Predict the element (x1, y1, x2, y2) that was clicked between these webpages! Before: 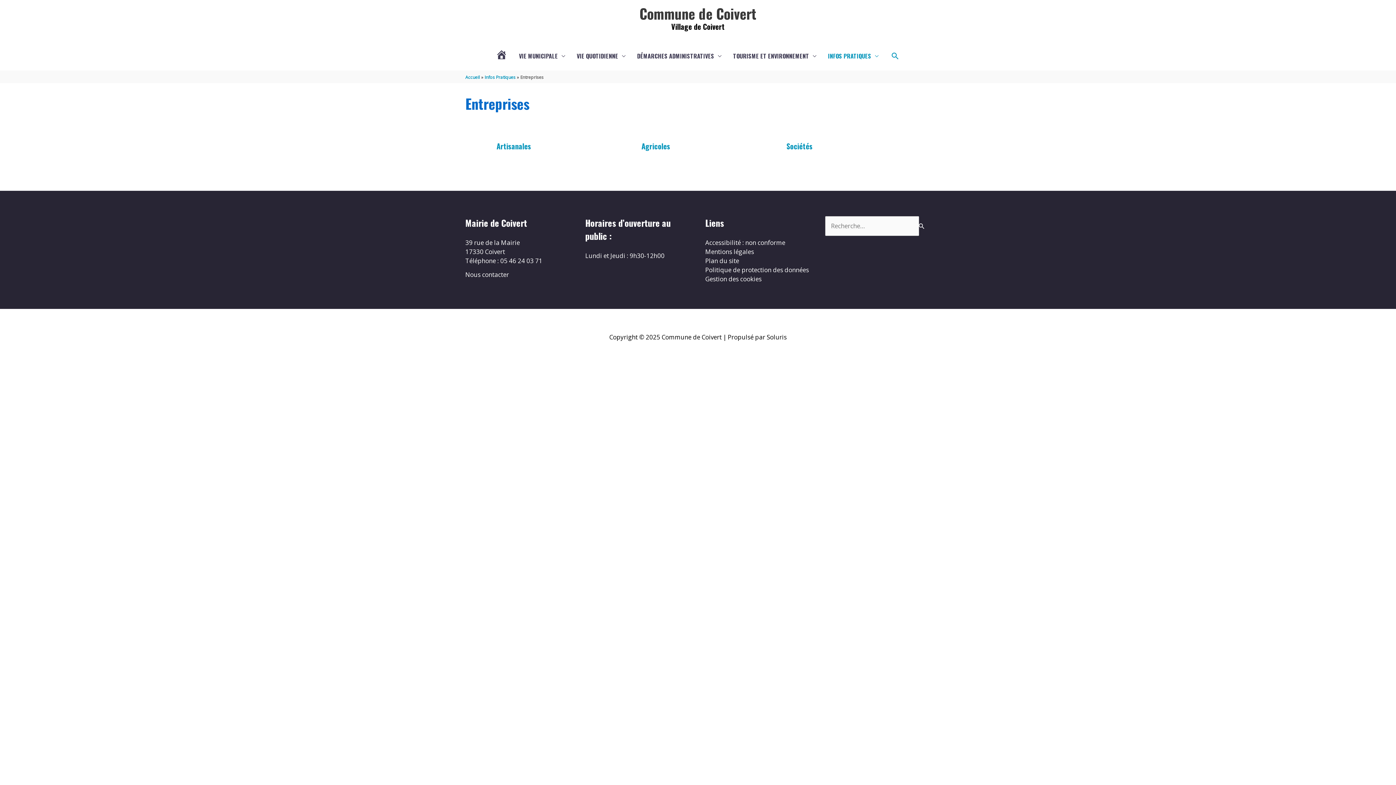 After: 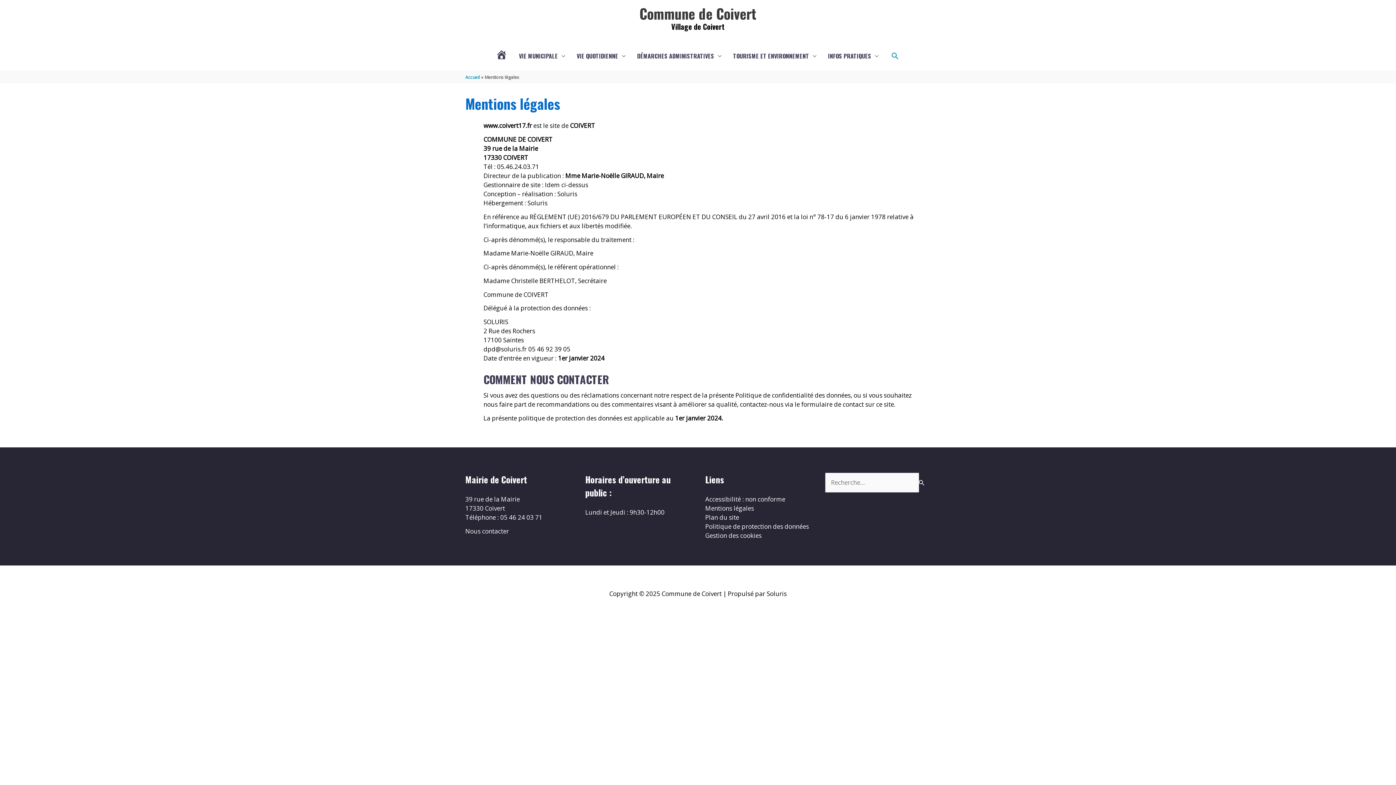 Action: label: Mentions légales bbox: (705, 247, 754, 256)